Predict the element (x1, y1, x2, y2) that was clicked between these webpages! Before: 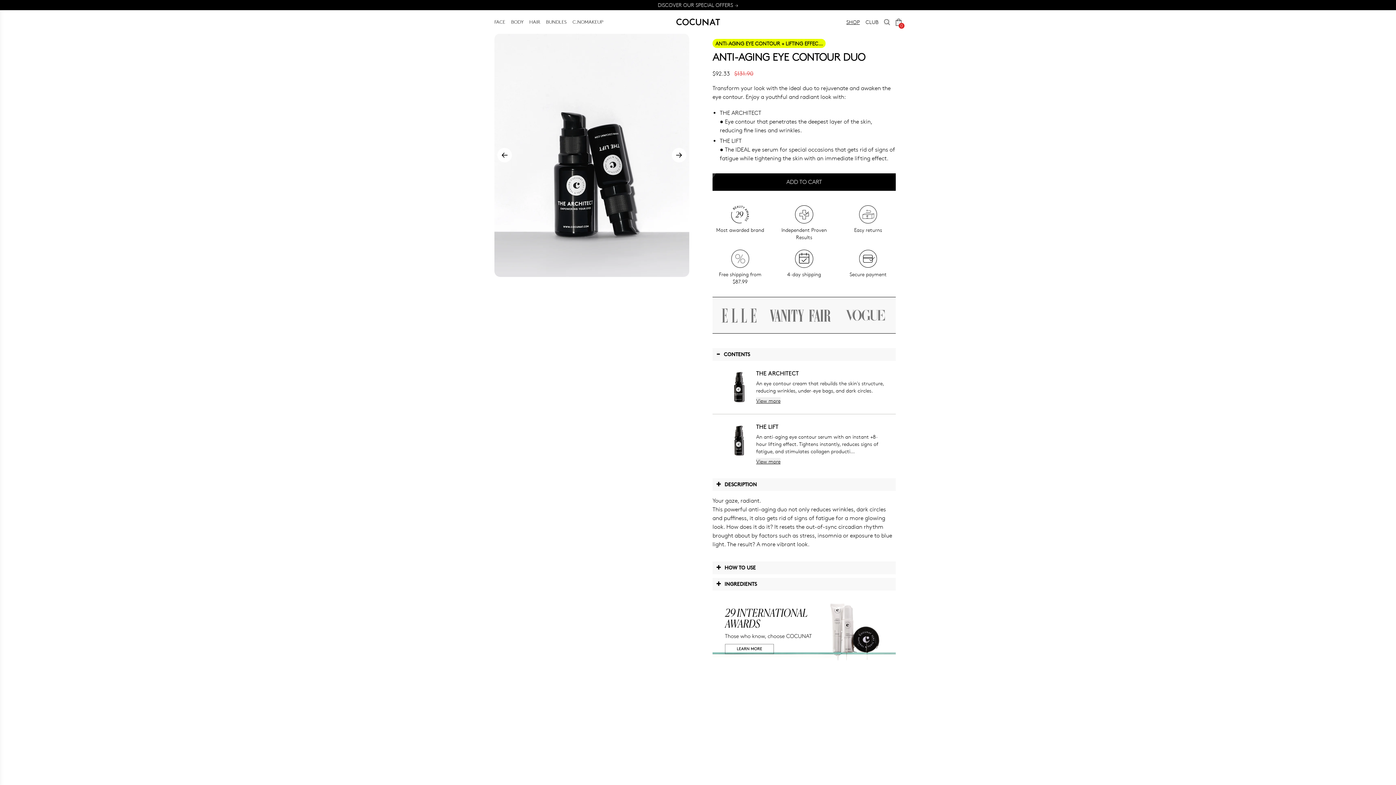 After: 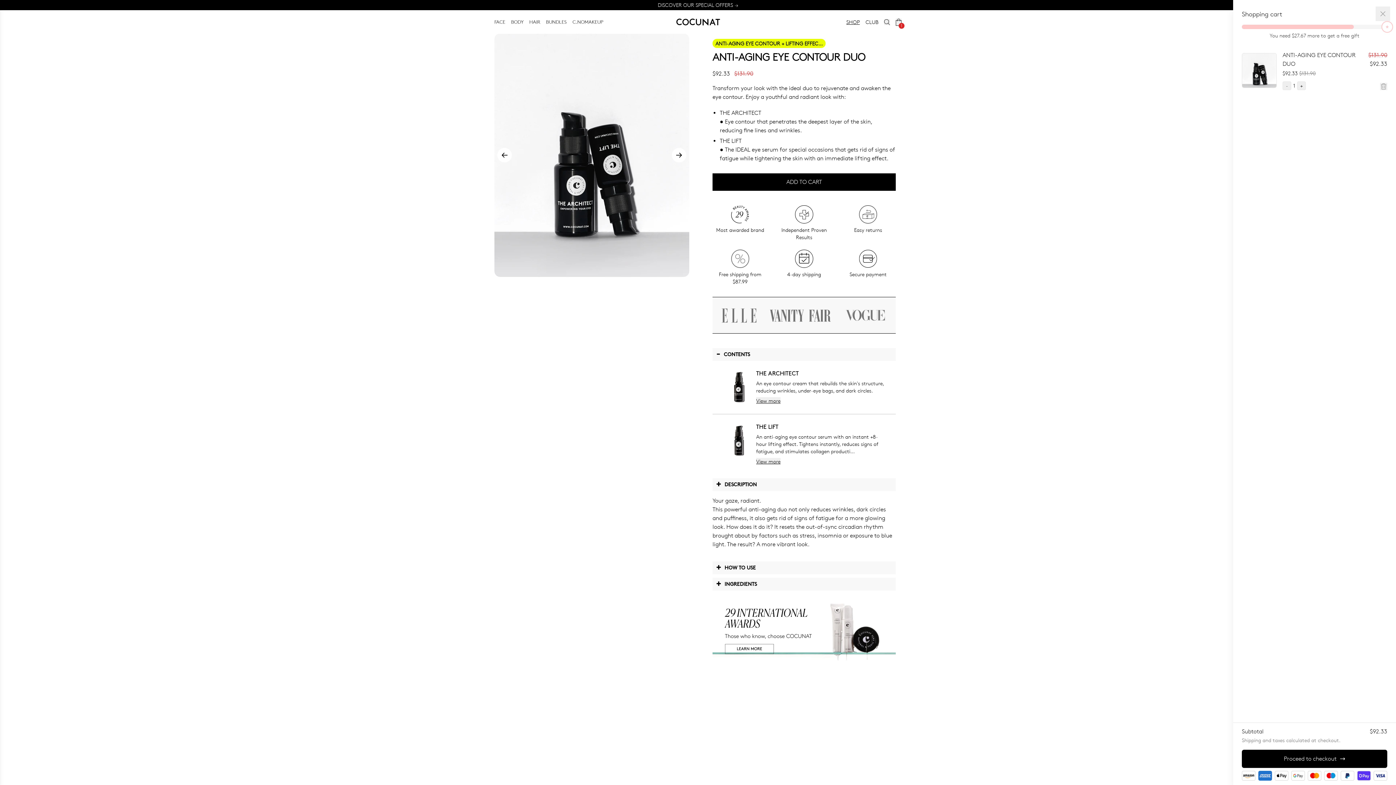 Action: label: ADD TO CART bbox: (712, 173, 896, 190)